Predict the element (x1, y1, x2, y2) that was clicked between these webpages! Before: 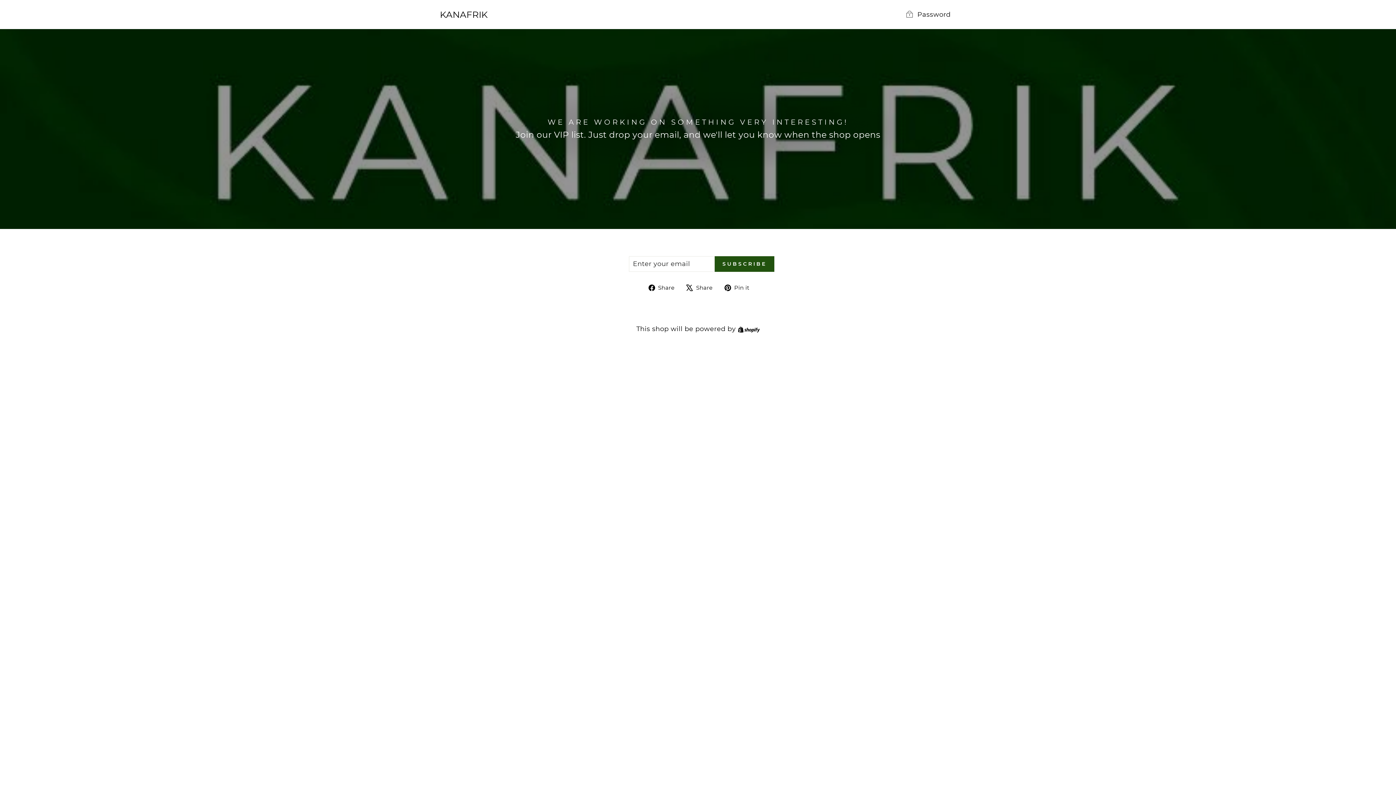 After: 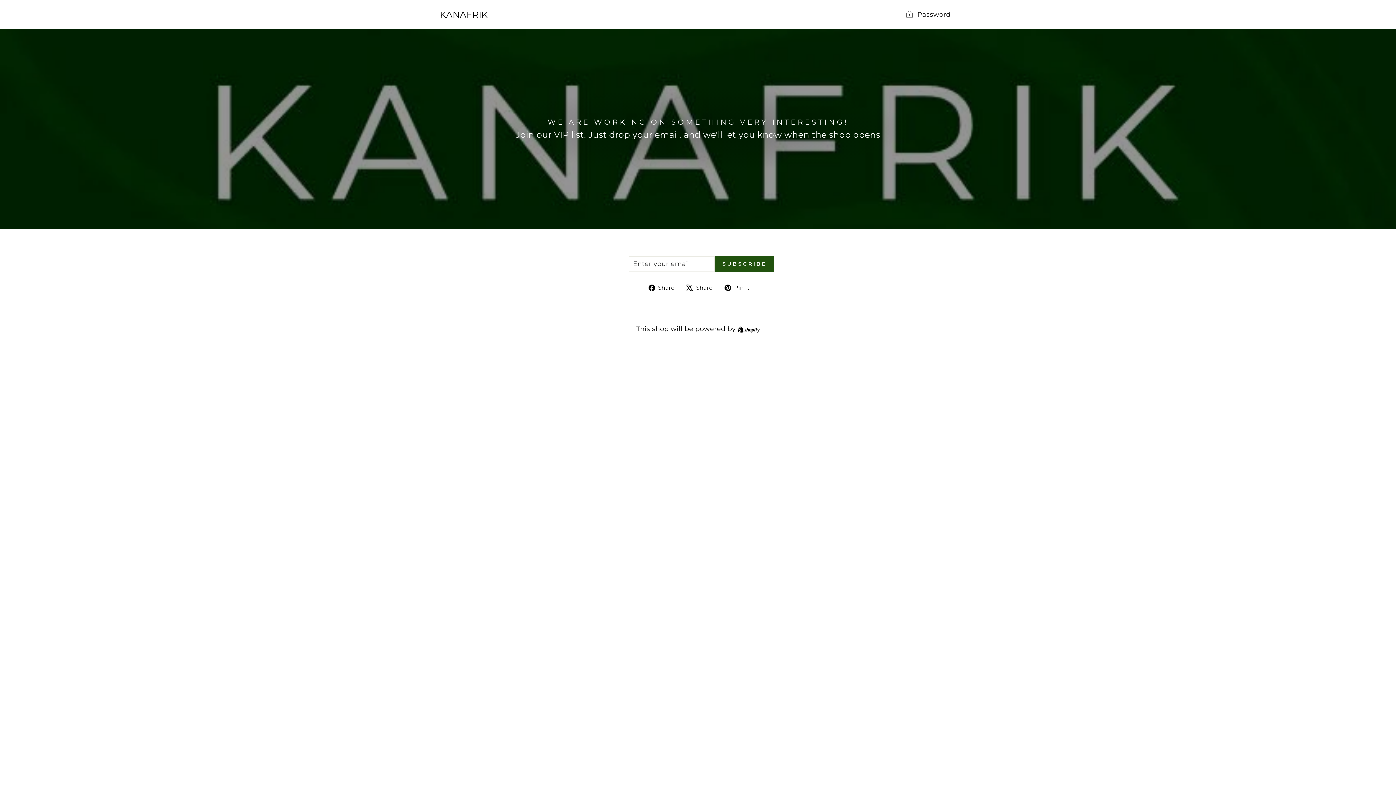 Action: label:  Share
Share on Facebook bbox: (648, 283, 680, 292)